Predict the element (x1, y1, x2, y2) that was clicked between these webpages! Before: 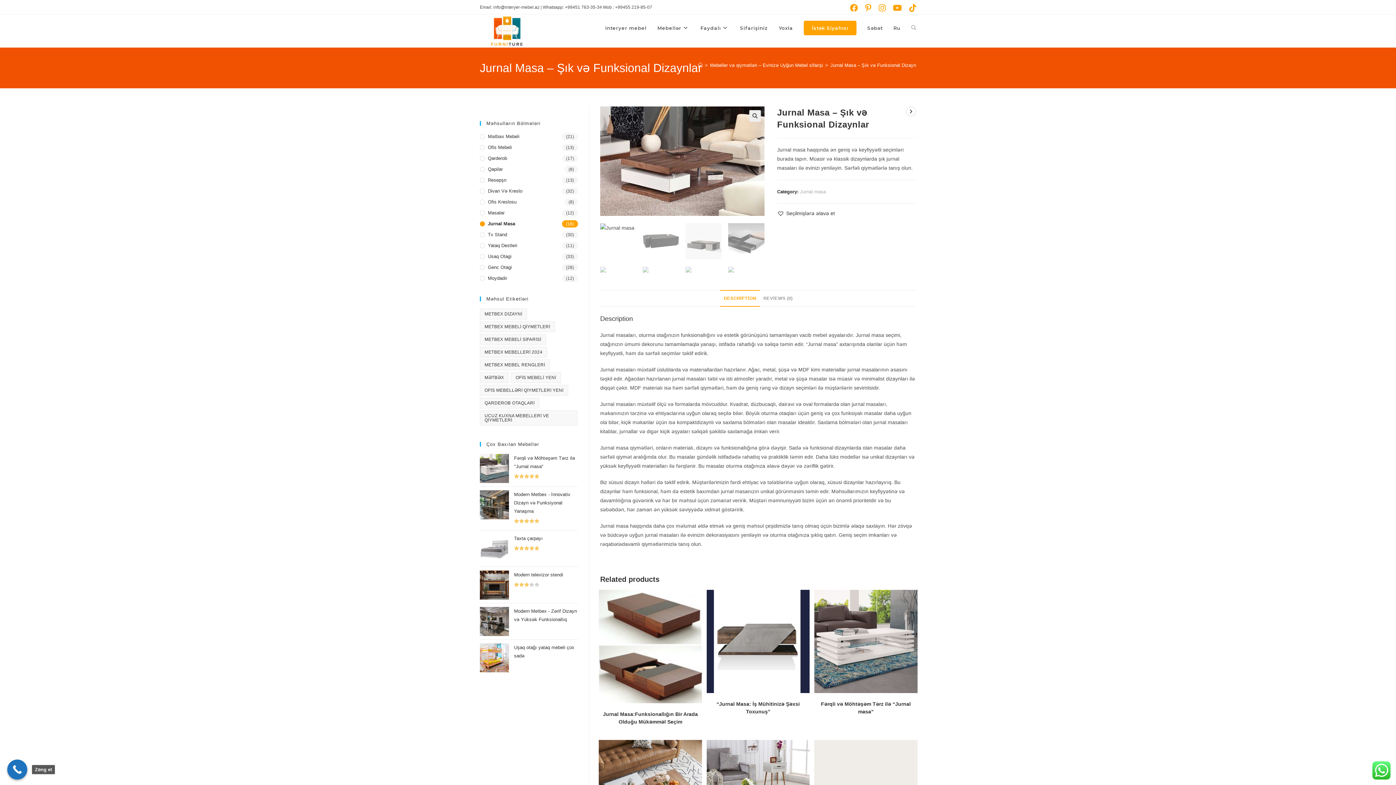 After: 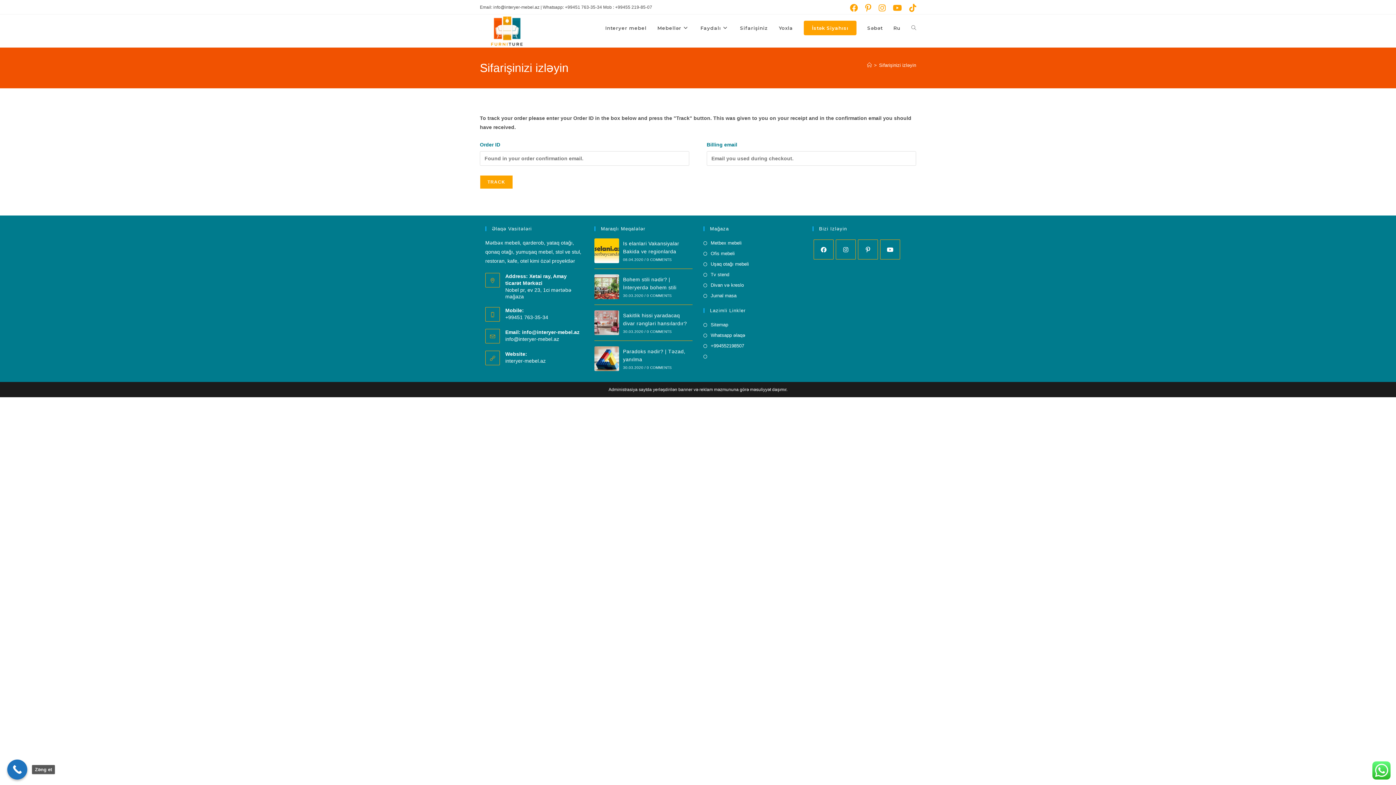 Action: bbox: (734, 14, 773, 41) label: Sifarişiniz